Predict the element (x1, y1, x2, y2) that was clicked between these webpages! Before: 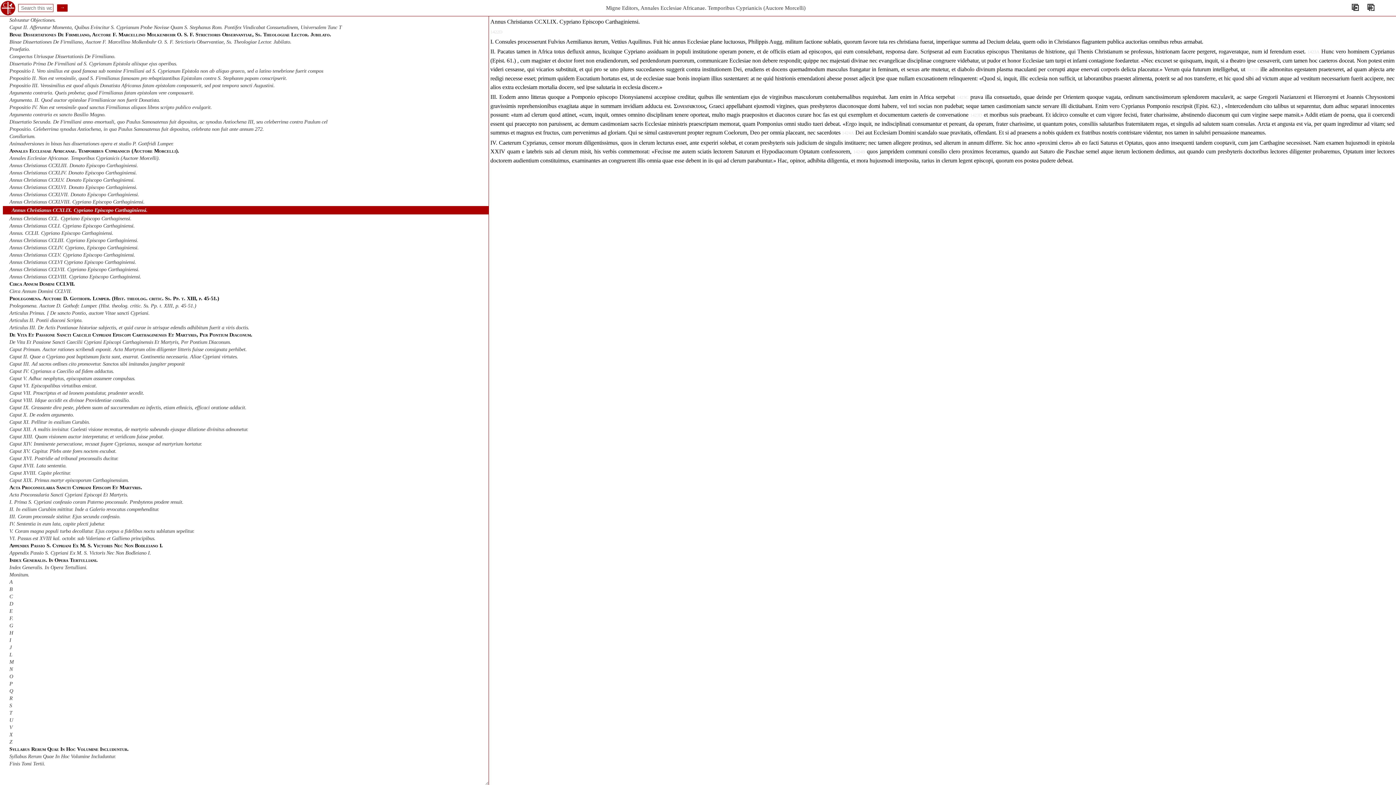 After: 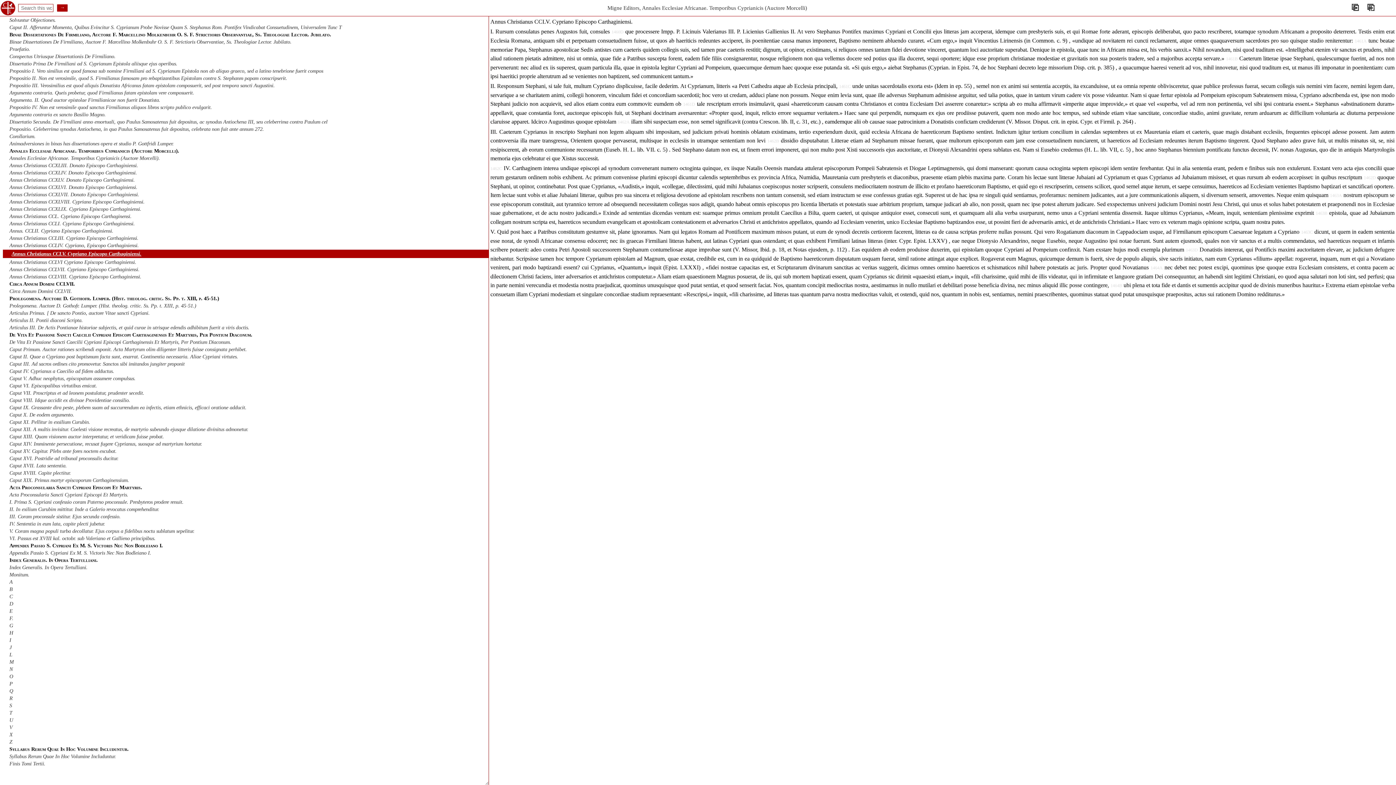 Action: label: Annus Christianus CCLV. Cypriano Episcopo Carthaginiensi. bbox: (9, 252, 135, 257)